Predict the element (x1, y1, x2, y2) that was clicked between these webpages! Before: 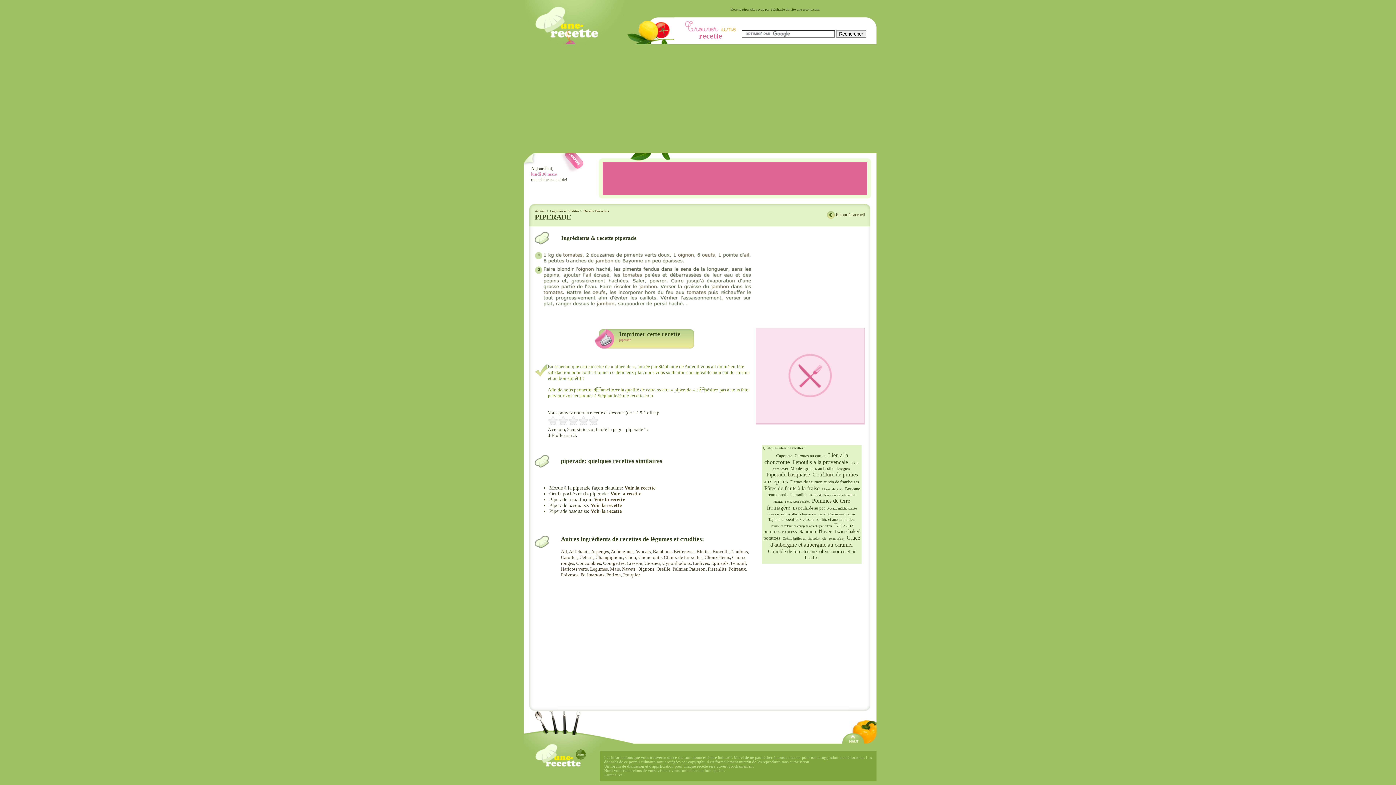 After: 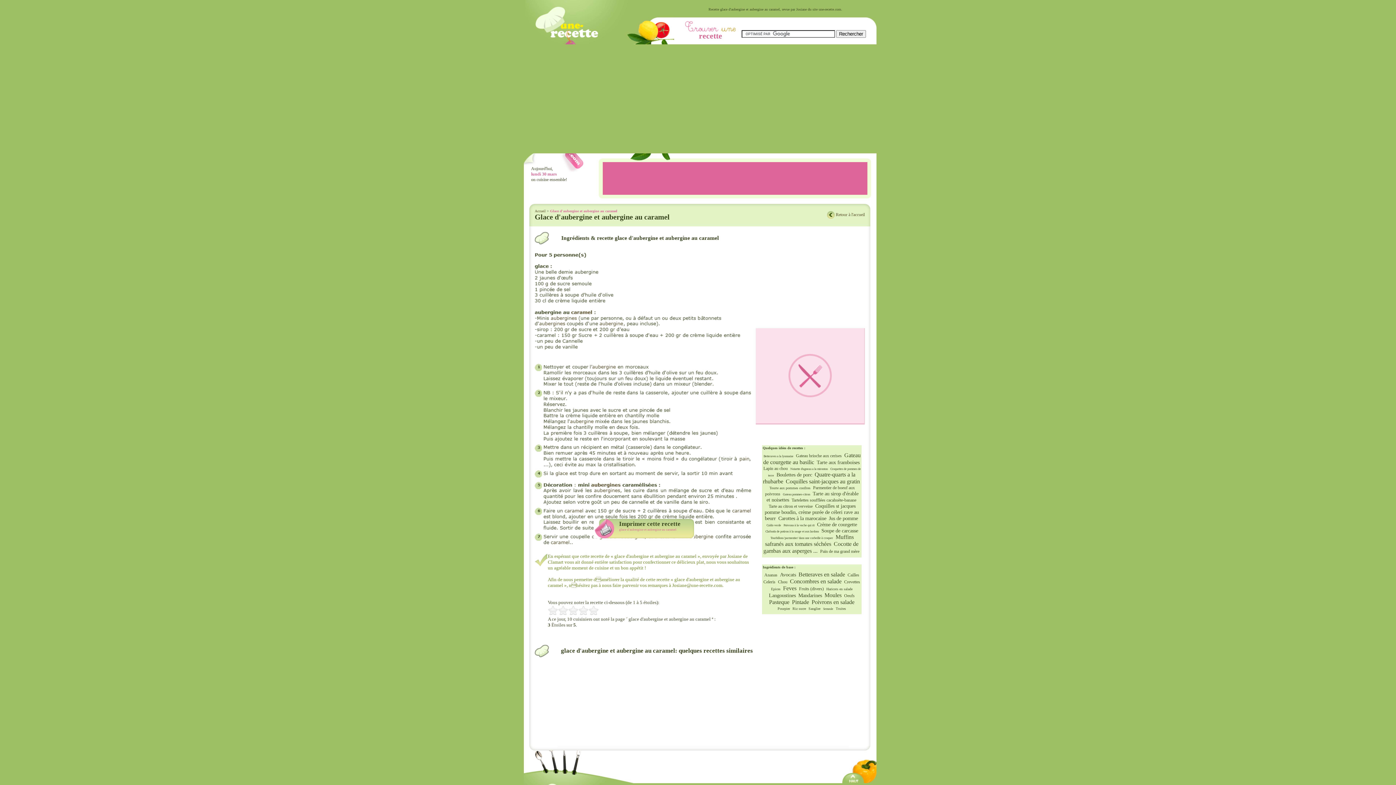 Action: label: Glace d'aubergine et aubergine au caramel bbox: (770, 534, 860, 548)